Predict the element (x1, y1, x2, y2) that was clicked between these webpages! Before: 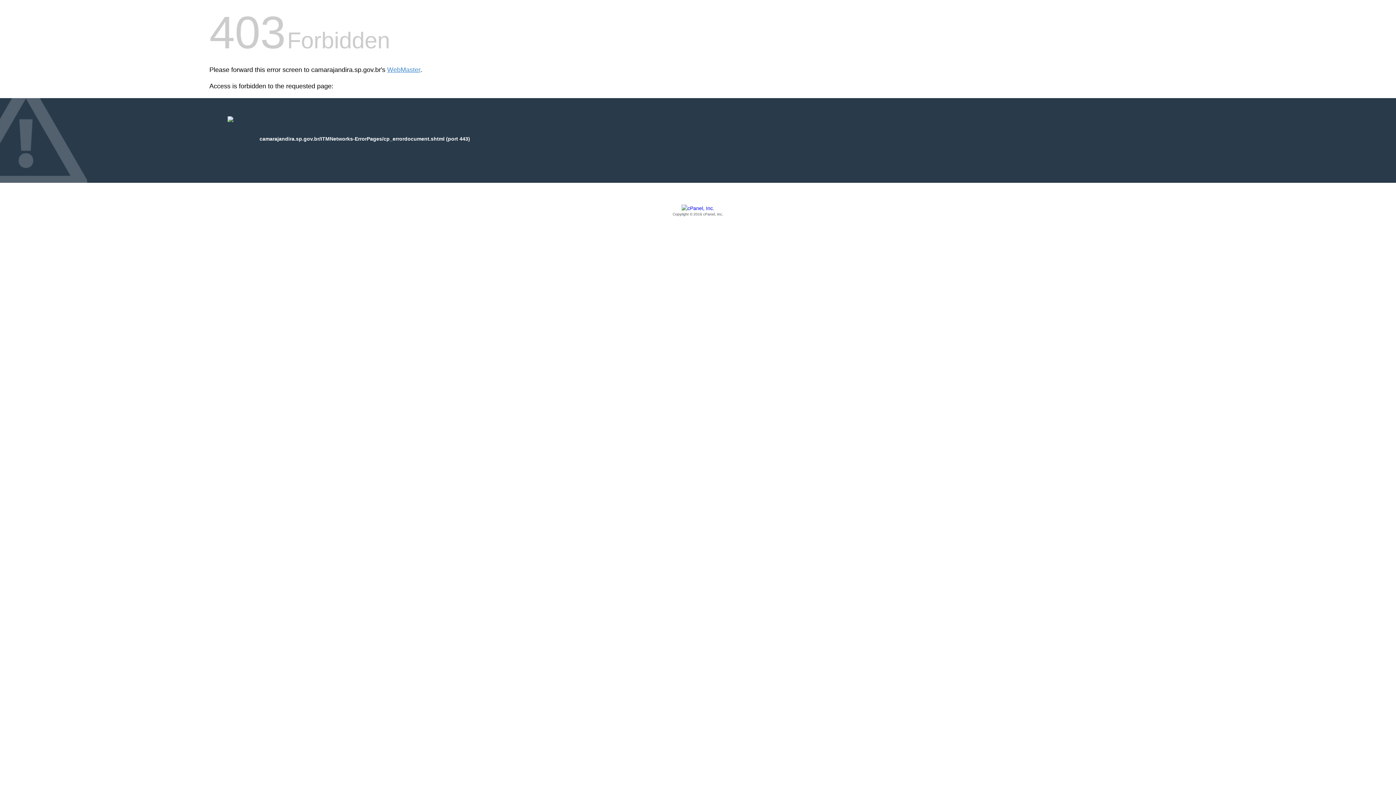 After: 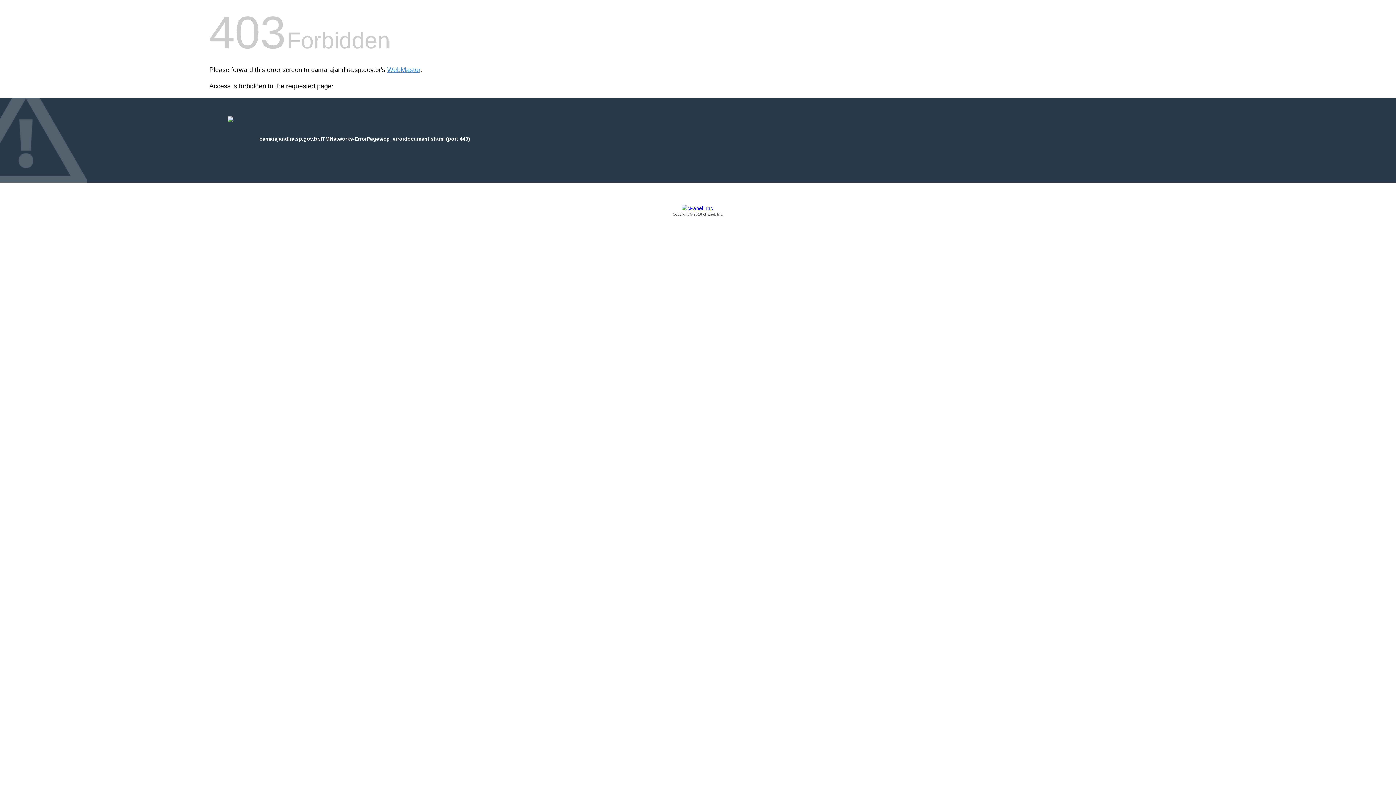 Action: label: Copyright © 2016 cPanel, Inc. bbox: (209, 205, 1186, 217)